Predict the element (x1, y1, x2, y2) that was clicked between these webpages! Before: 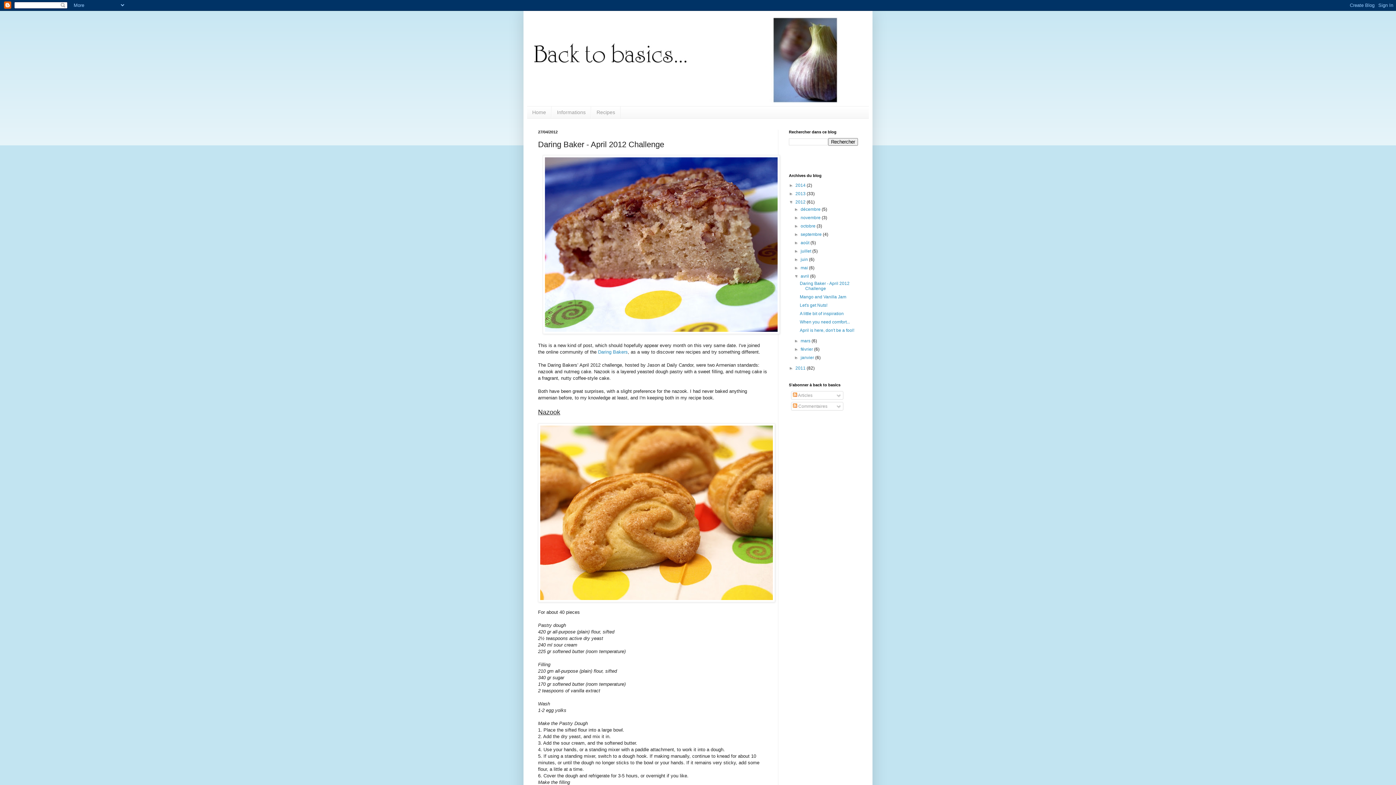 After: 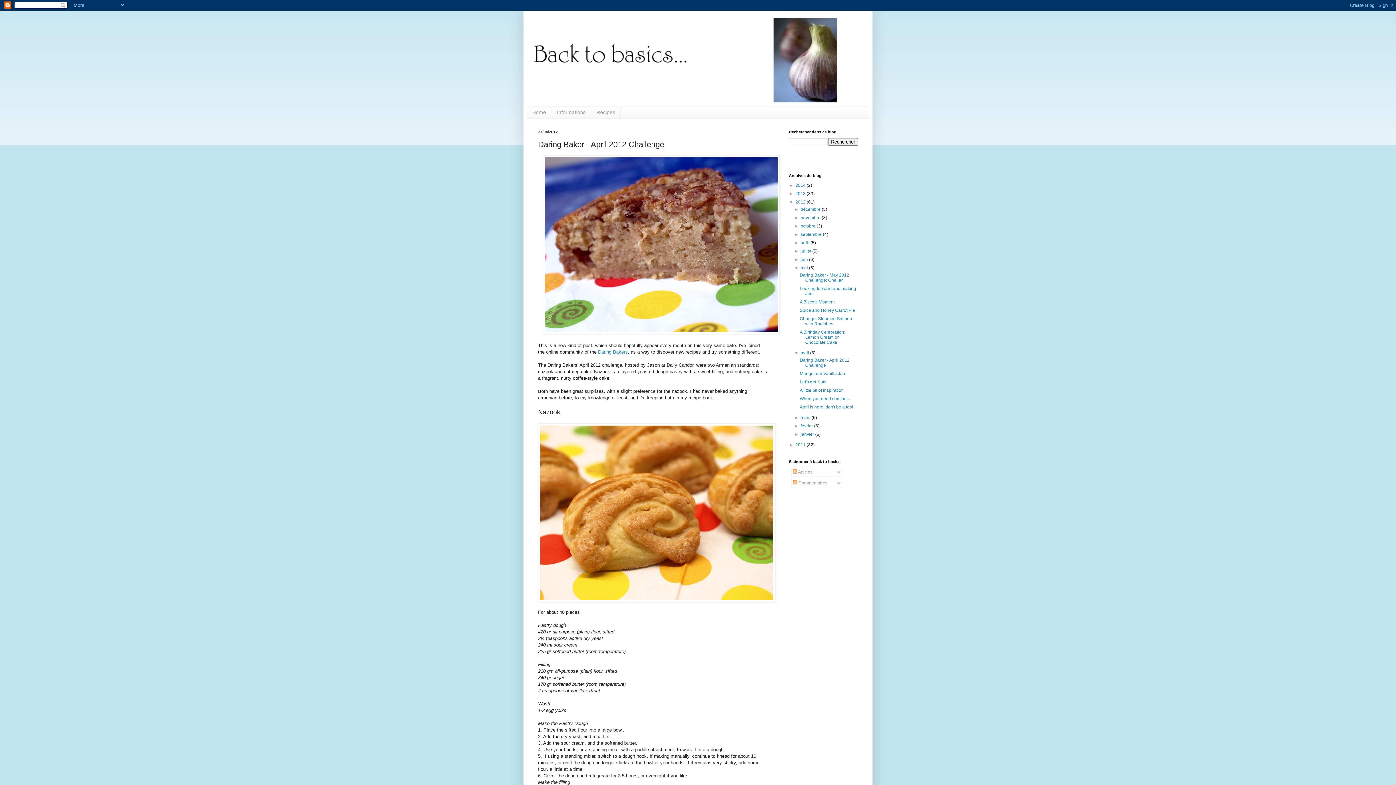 Action: bbox: (794, 265, 800, 270) label: ►  